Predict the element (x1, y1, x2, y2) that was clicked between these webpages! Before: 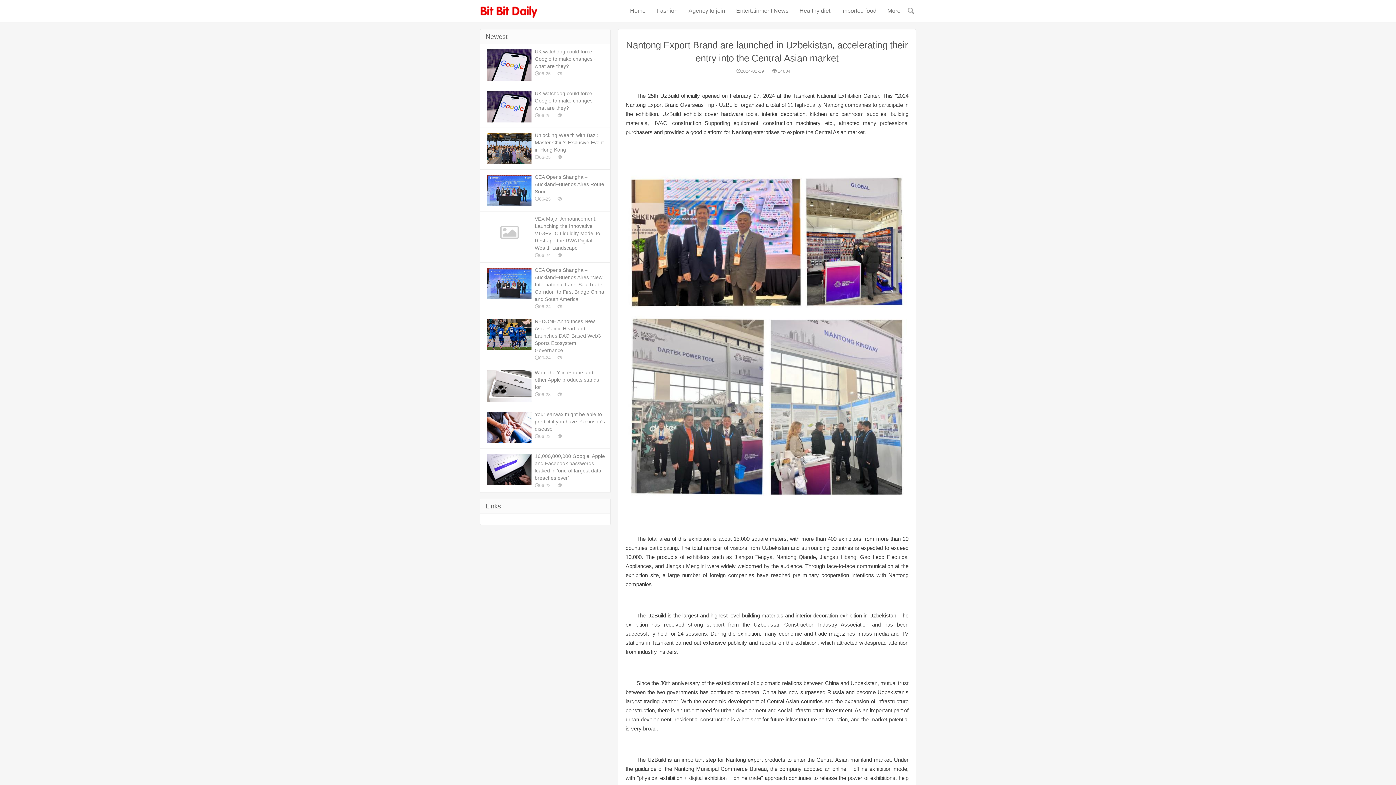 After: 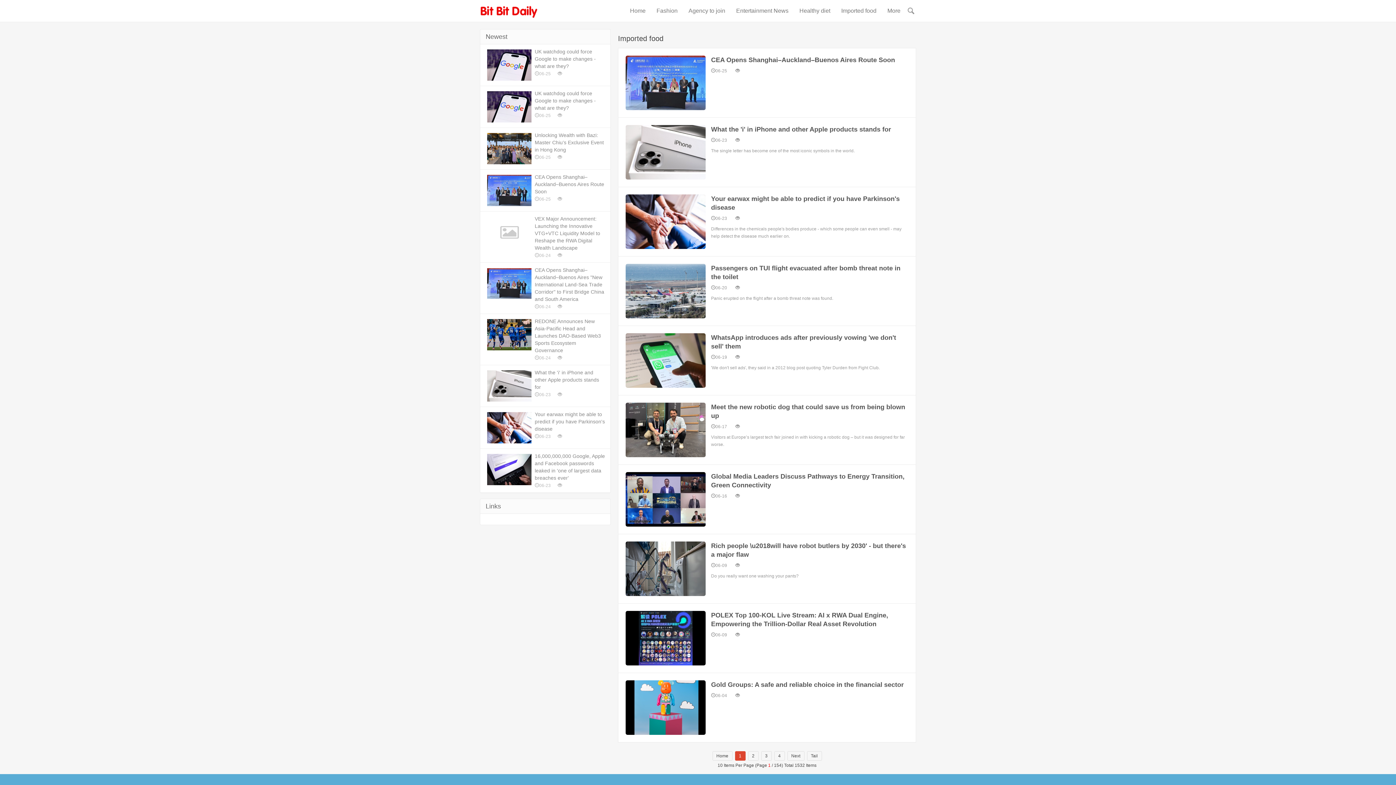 Action: bbox: (836, 0, 882, 21) label: Imported food